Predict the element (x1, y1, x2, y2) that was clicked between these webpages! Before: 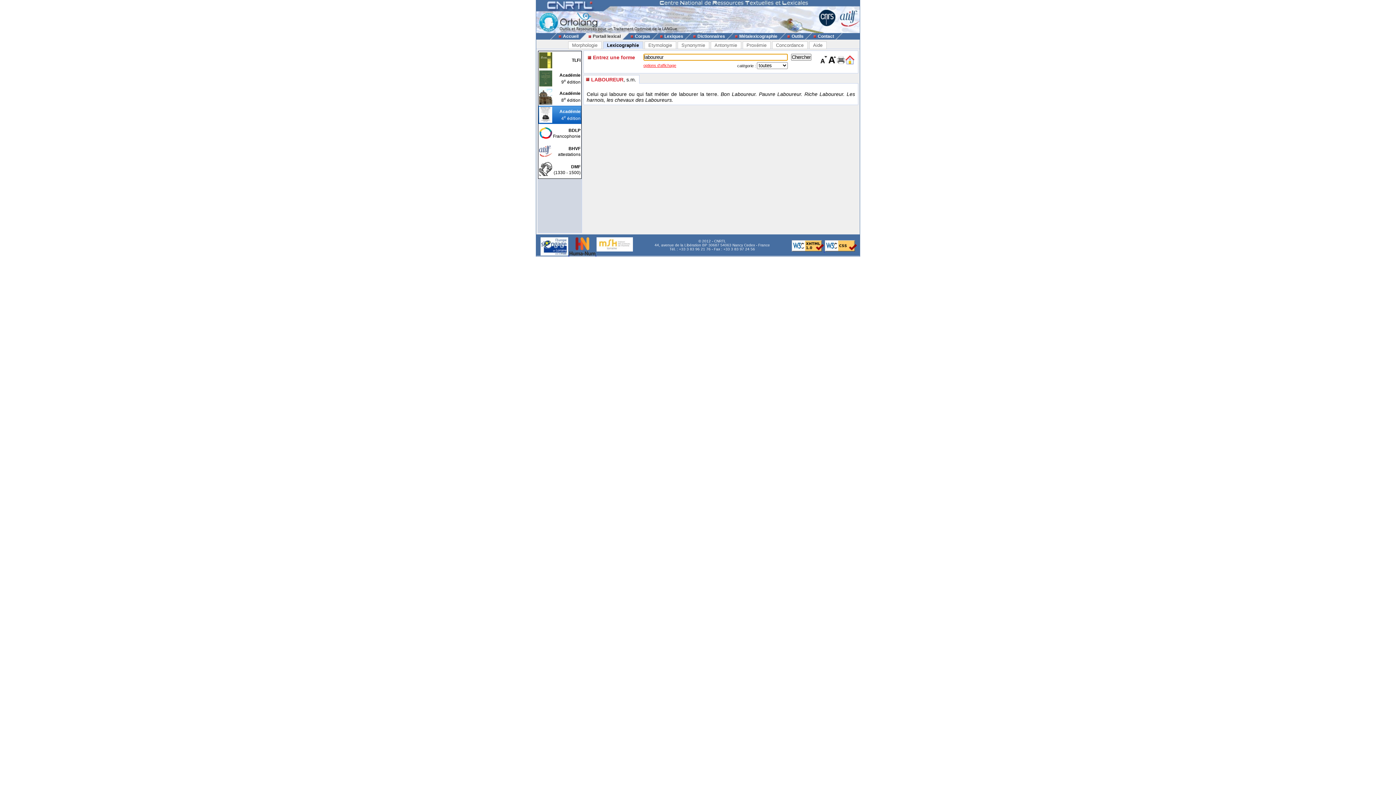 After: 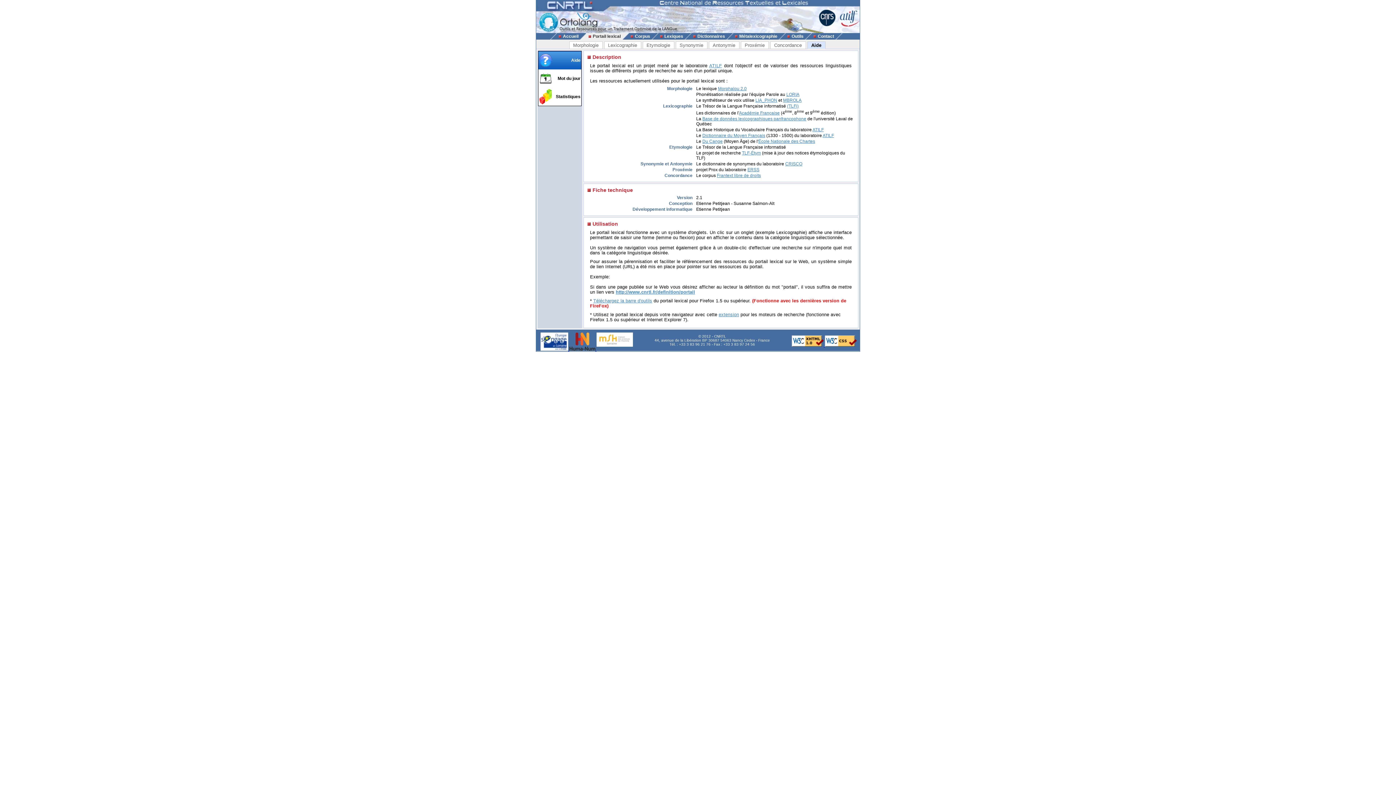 Action: label: Portail lexical bbox: (586, 33, 621, 38)